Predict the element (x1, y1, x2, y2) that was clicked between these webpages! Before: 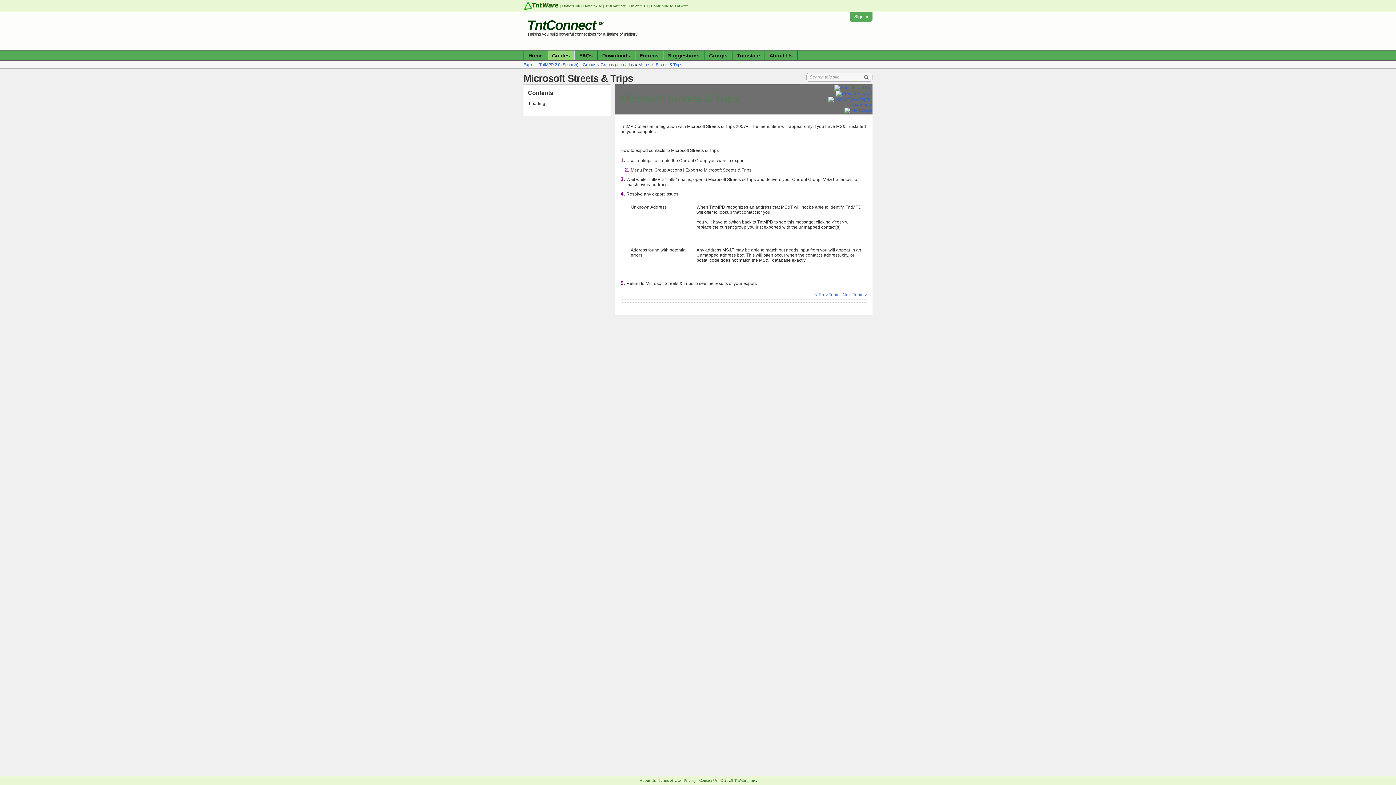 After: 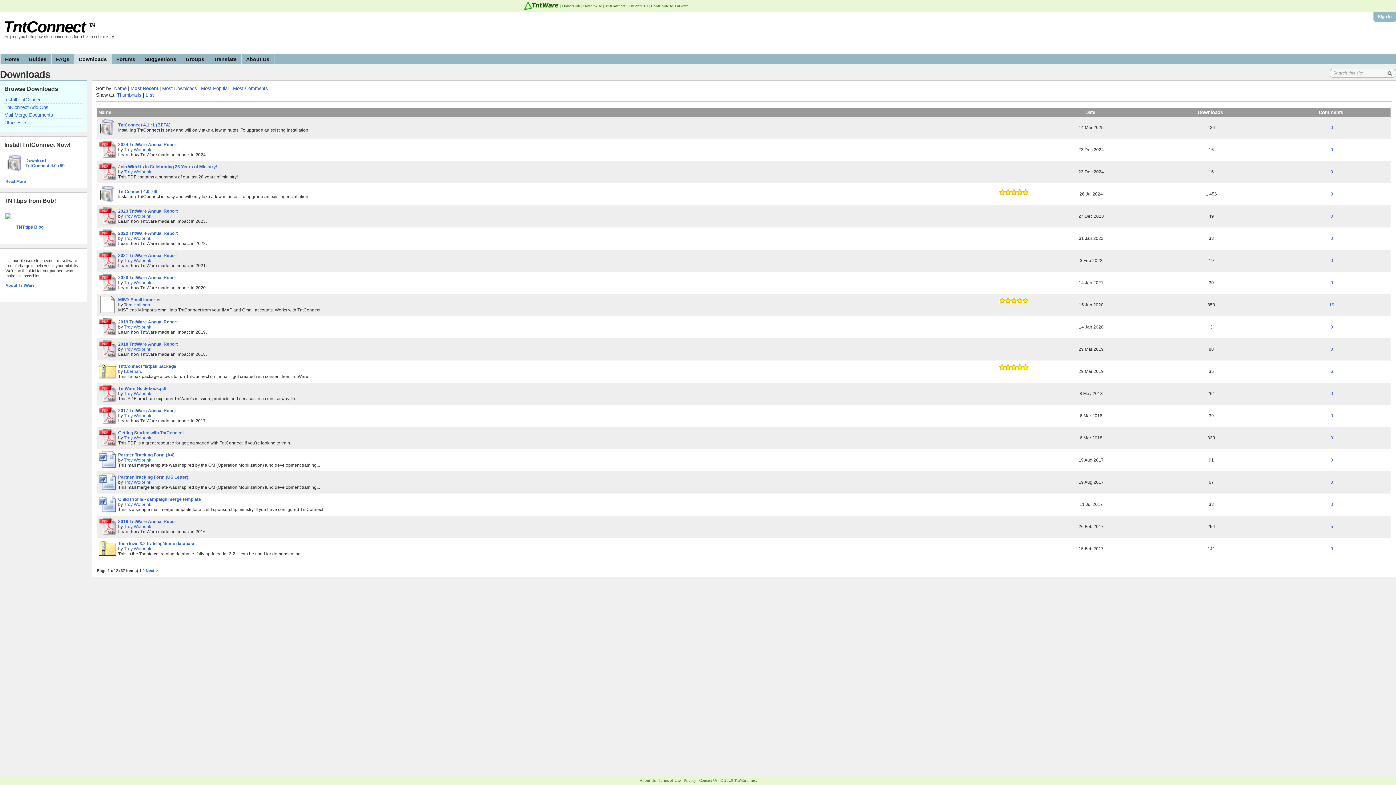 Action: bbox: (598, 50, 635, 60) label: Downloads